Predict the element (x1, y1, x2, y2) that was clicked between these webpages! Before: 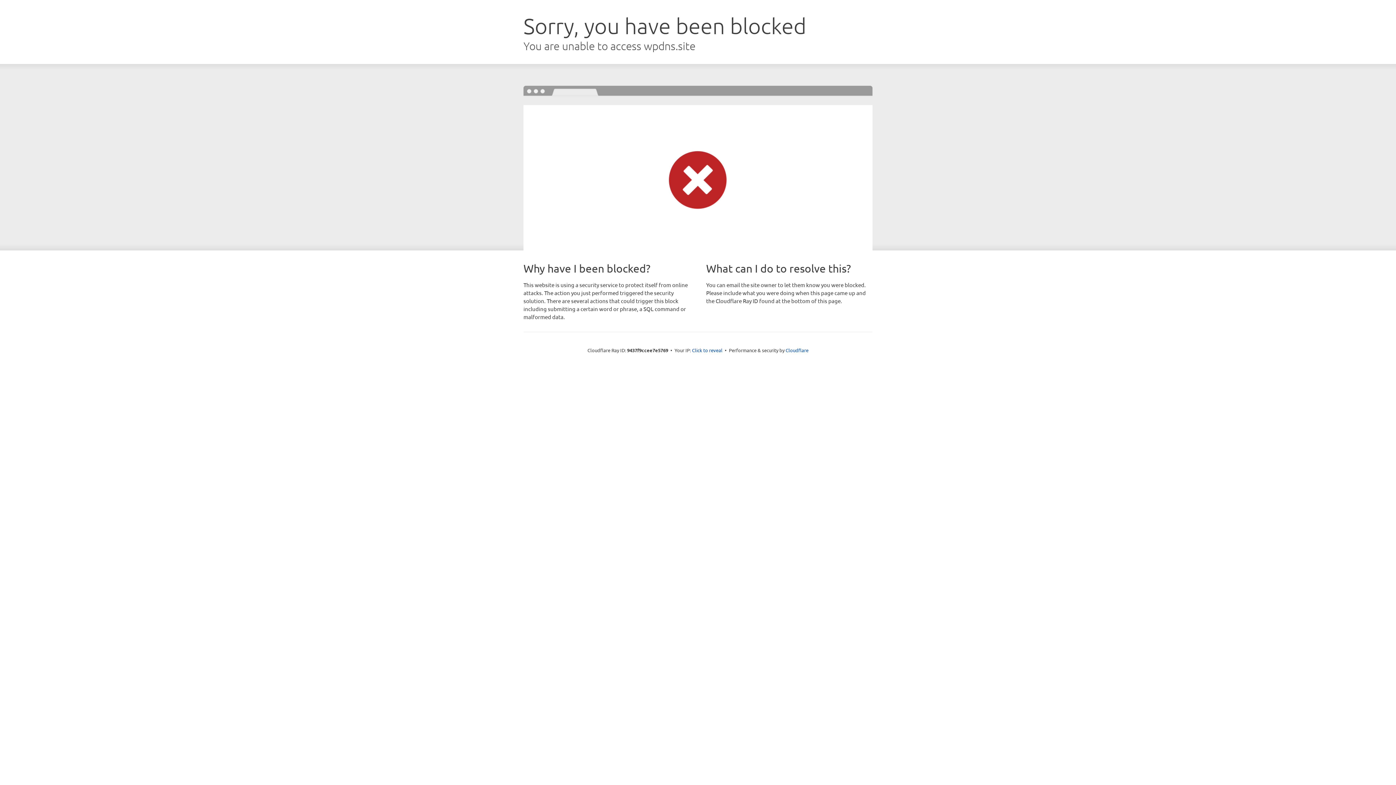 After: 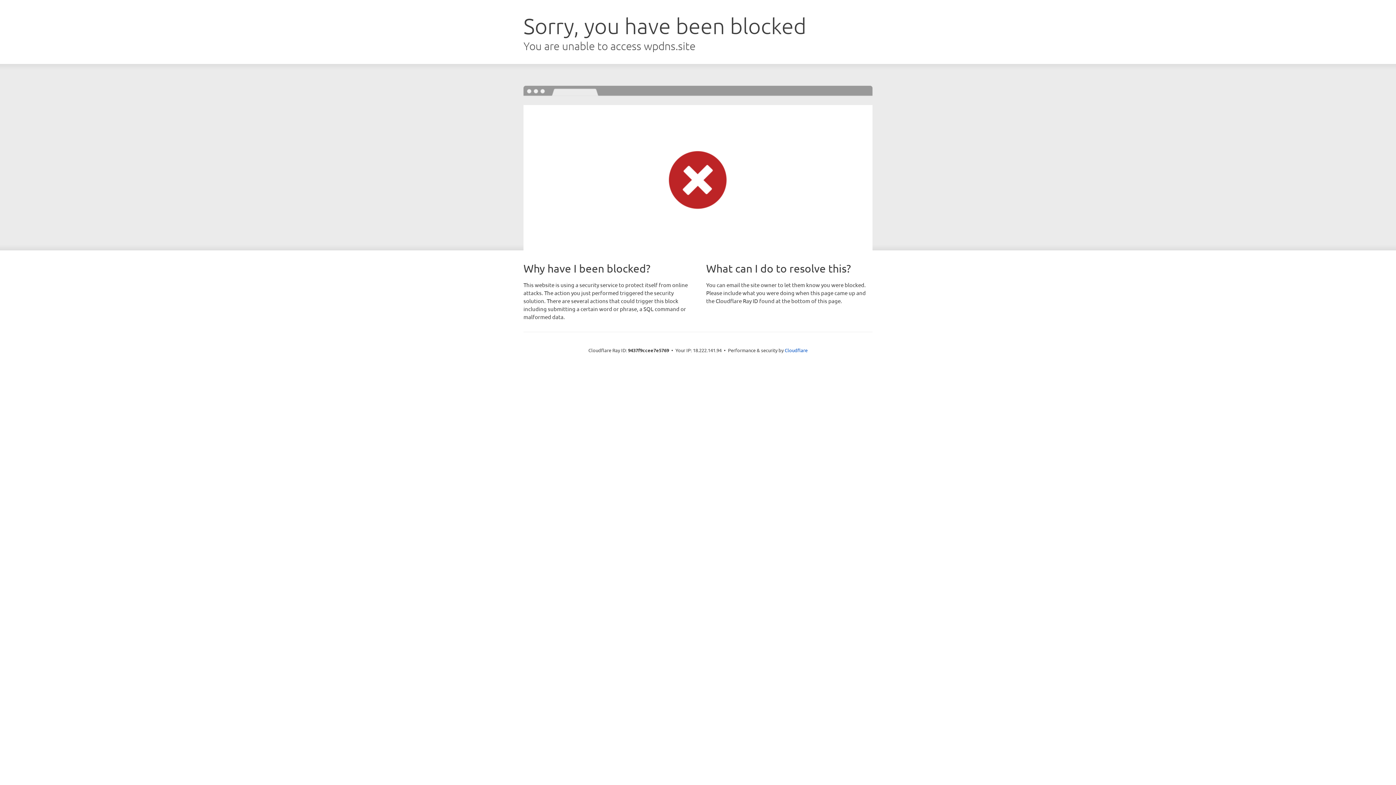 Action: label: Click to reveal bbox: (692, 346, 722, 353)